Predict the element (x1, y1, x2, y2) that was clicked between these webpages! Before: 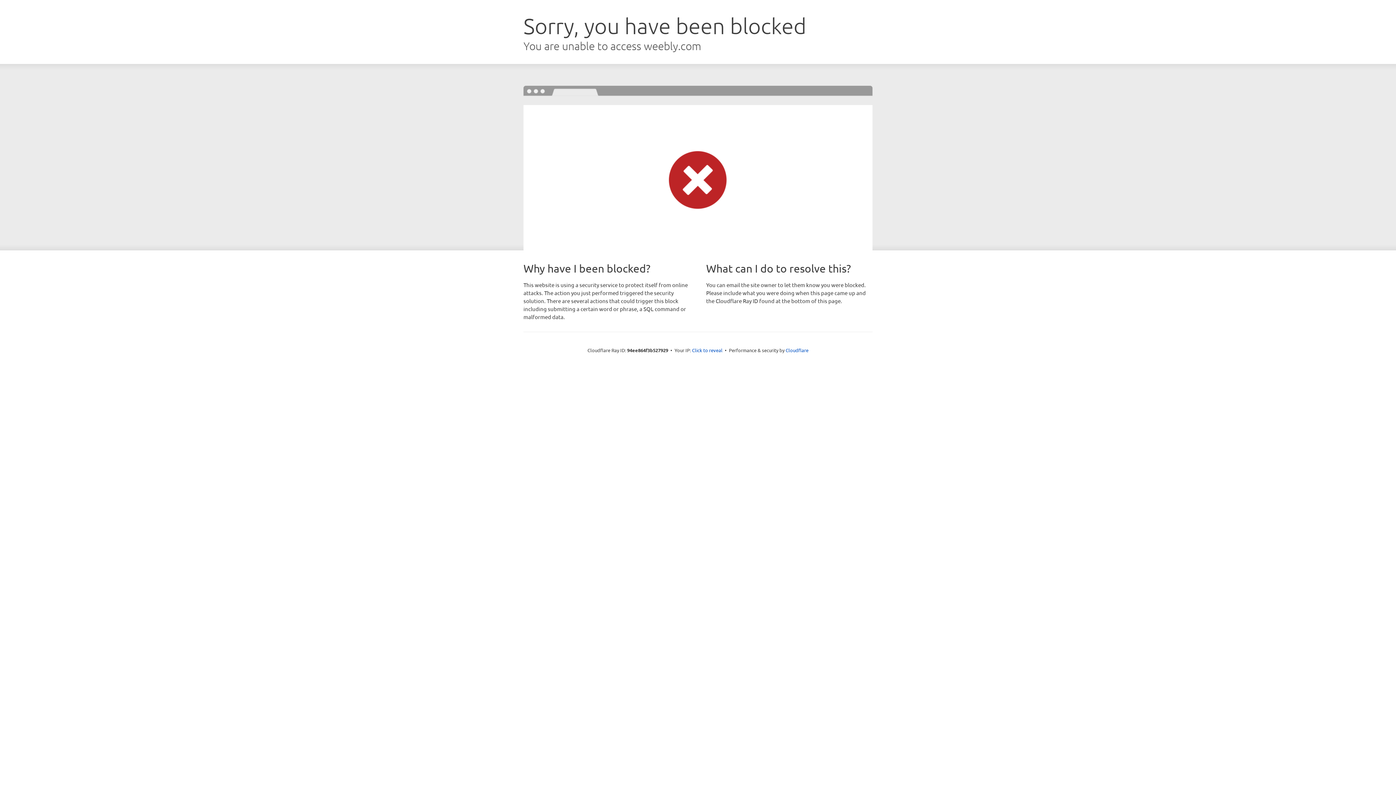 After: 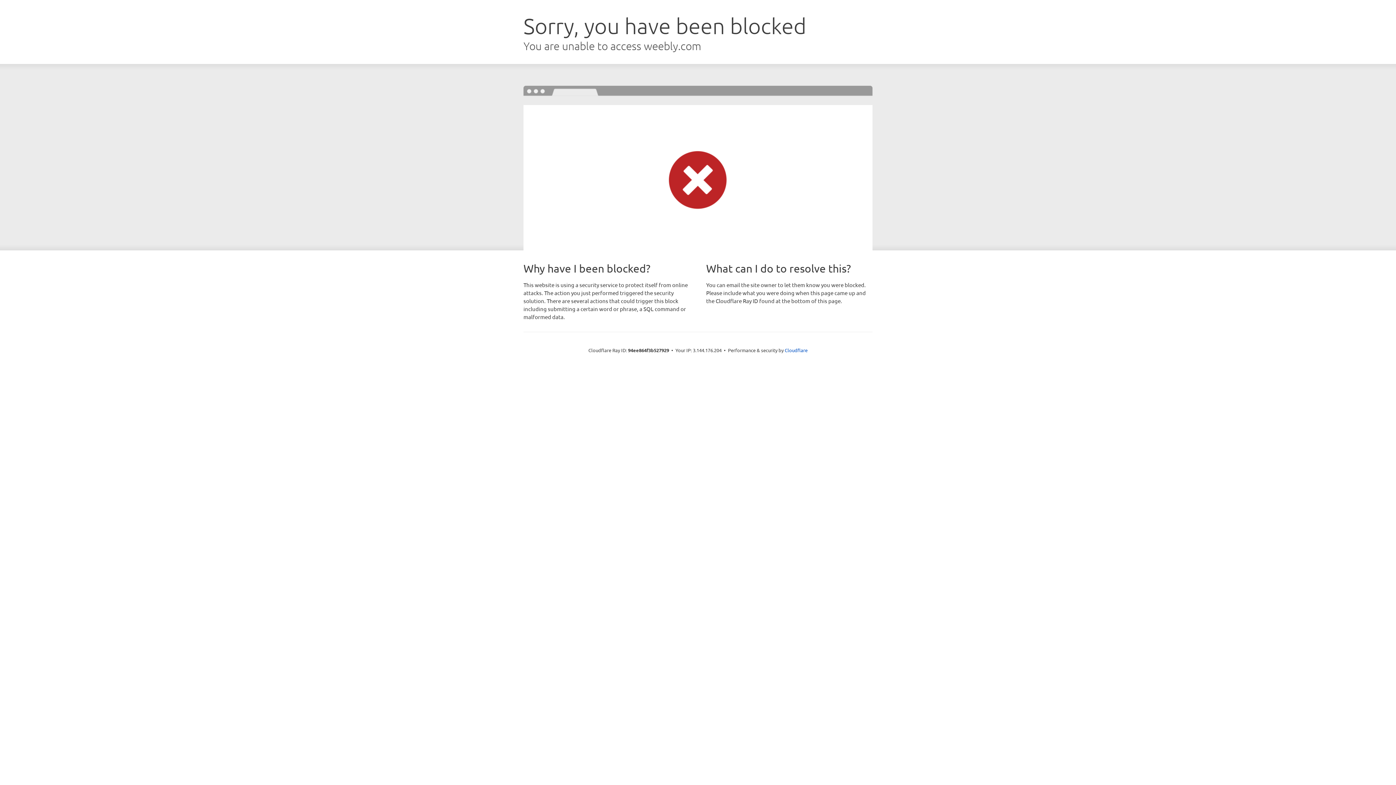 Action: bbox: (692, 346, 722, 353) label: Click to reveal